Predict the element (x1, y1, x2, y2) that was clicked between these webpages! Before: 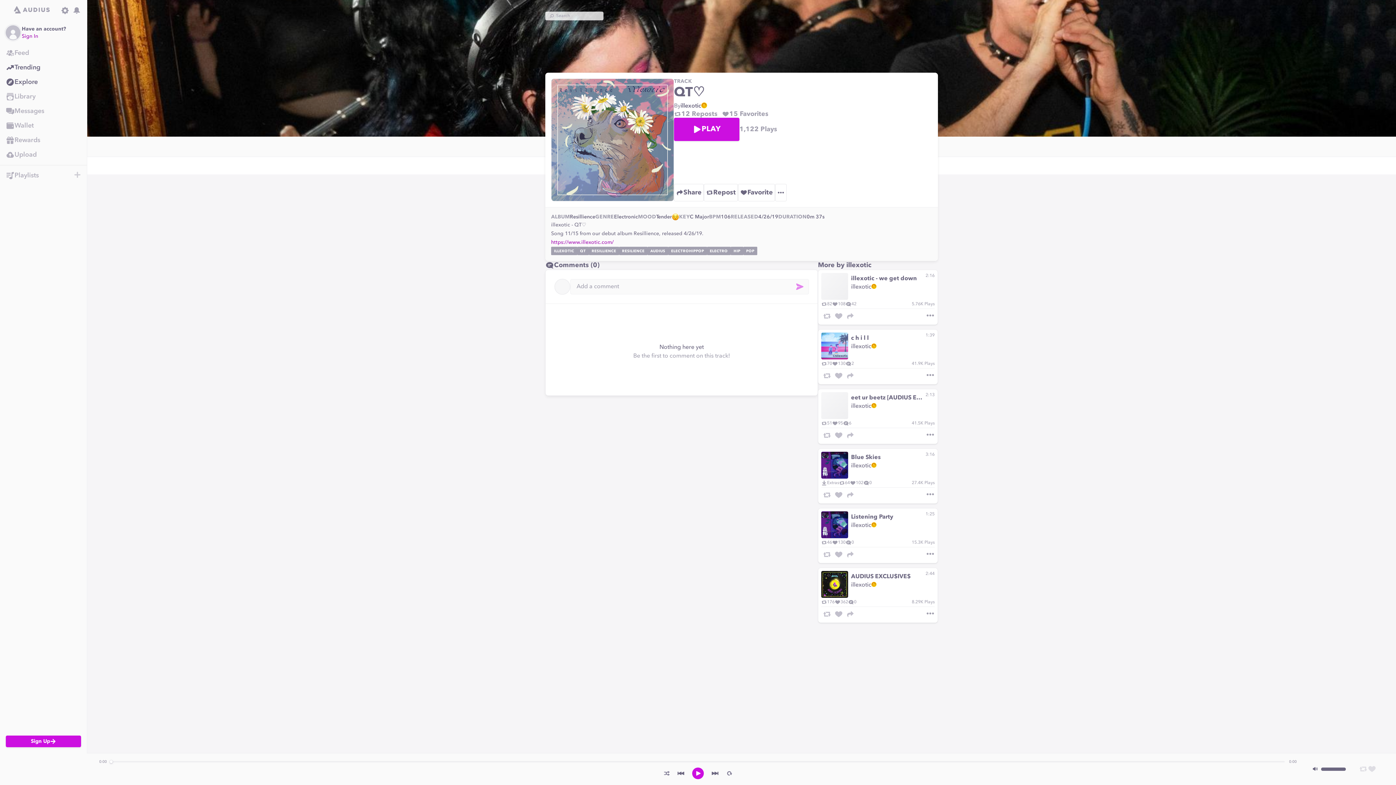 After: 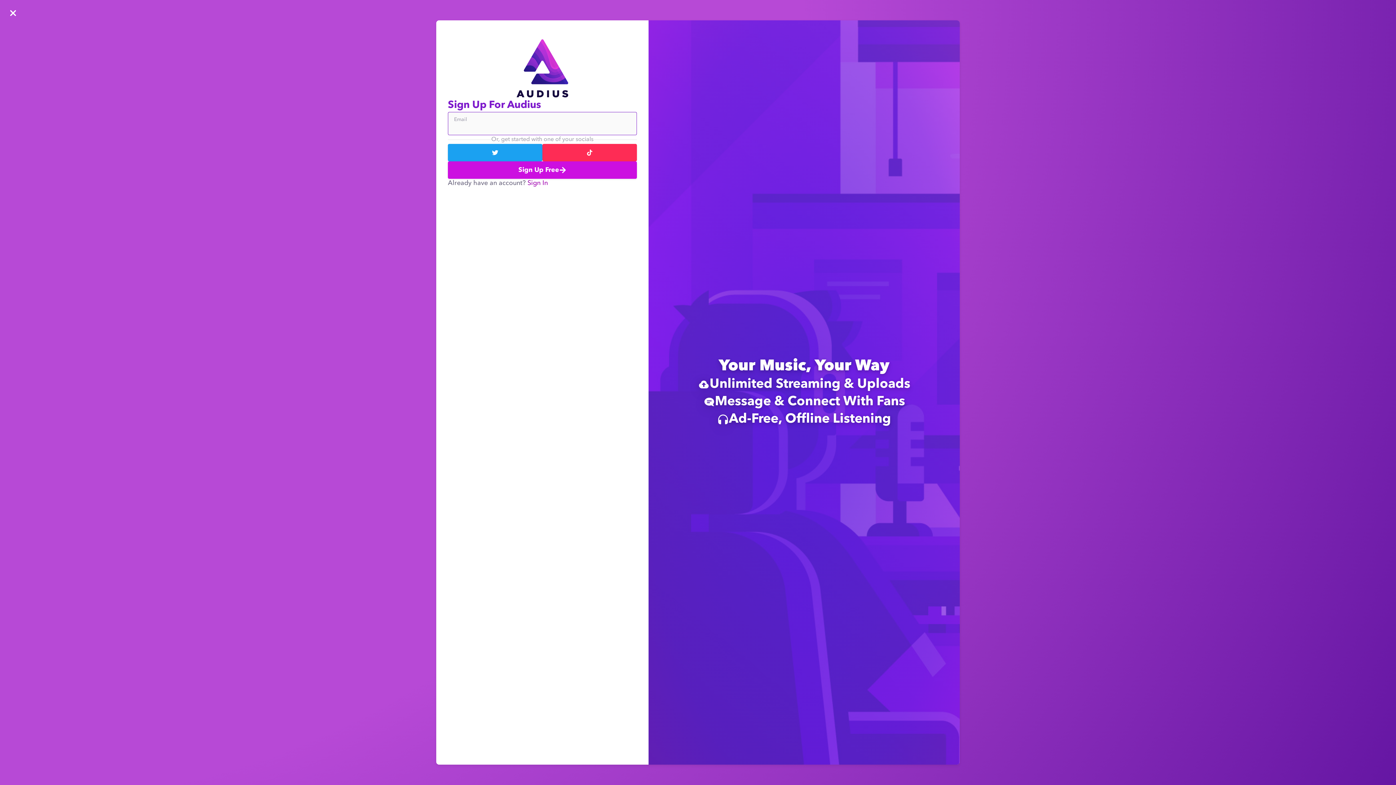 Action: bbox: (59, 4, 70, 16)